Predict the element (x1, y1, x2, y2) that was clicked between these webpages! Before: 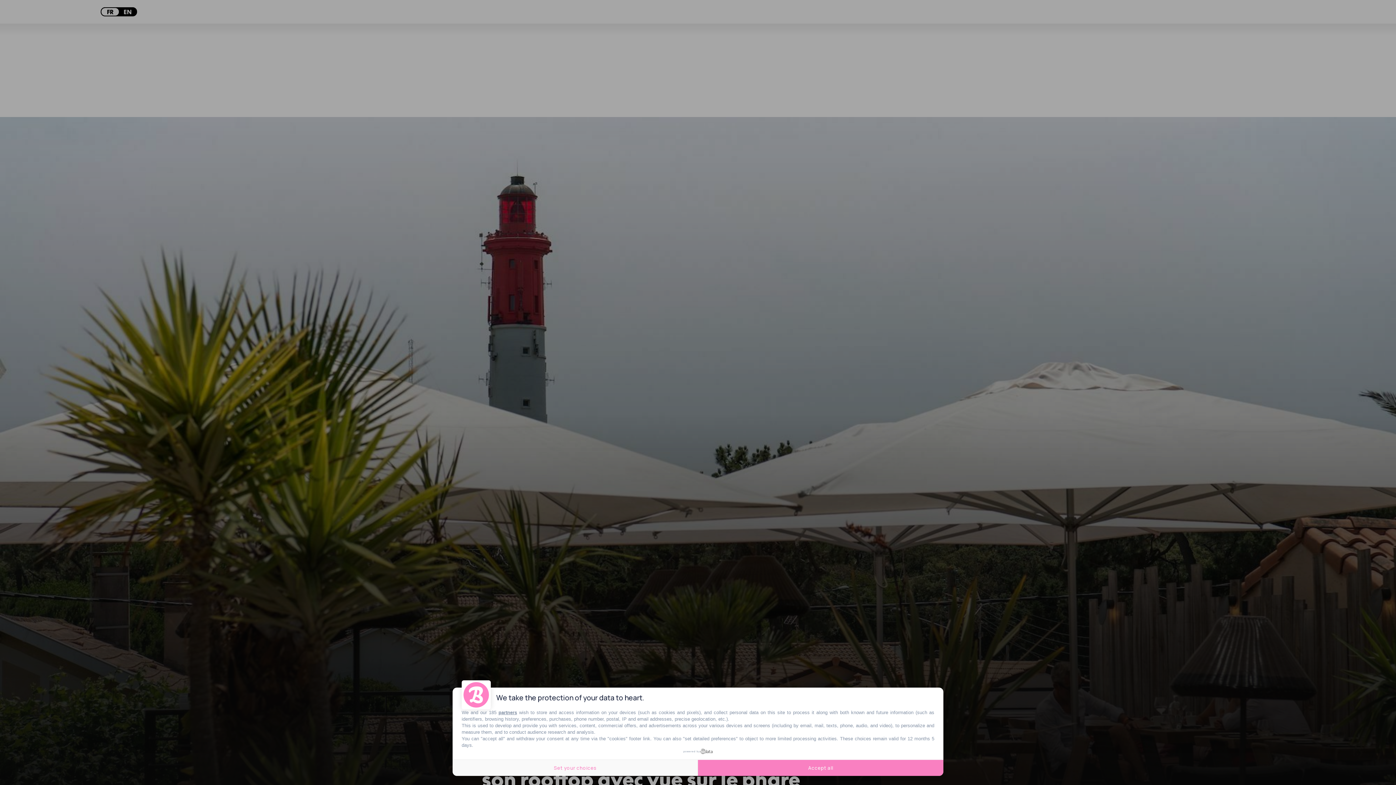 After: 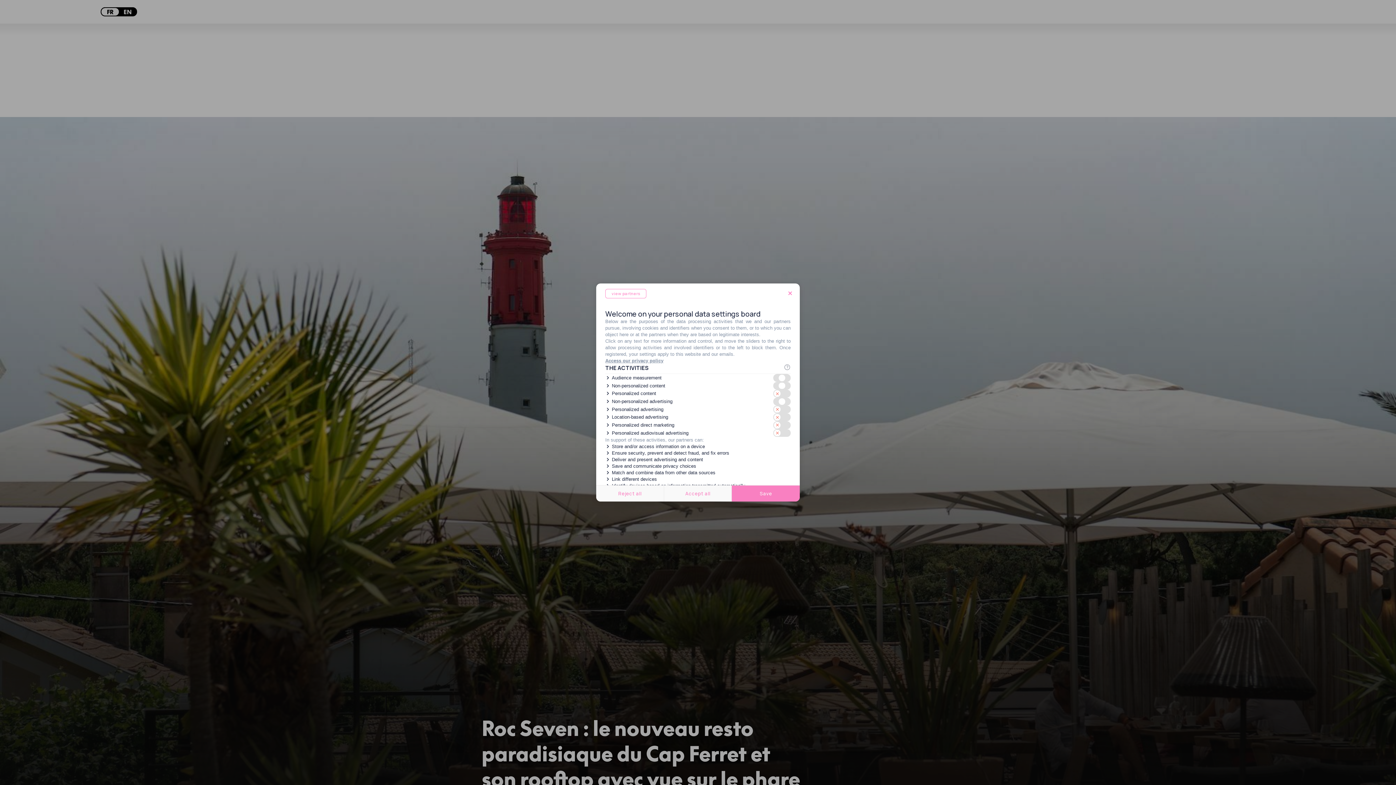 Action: bbox: (452, 760, 698, 776) label: Set your choices